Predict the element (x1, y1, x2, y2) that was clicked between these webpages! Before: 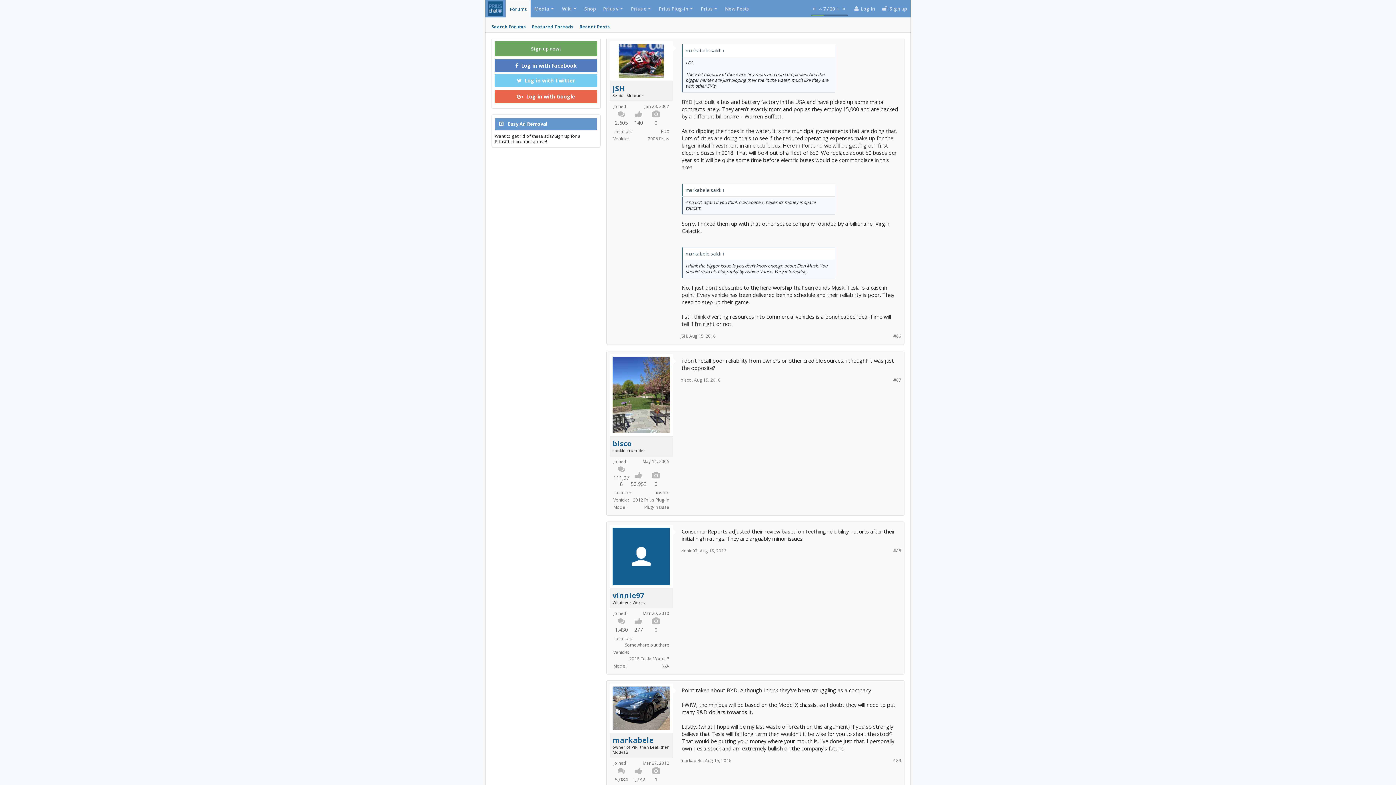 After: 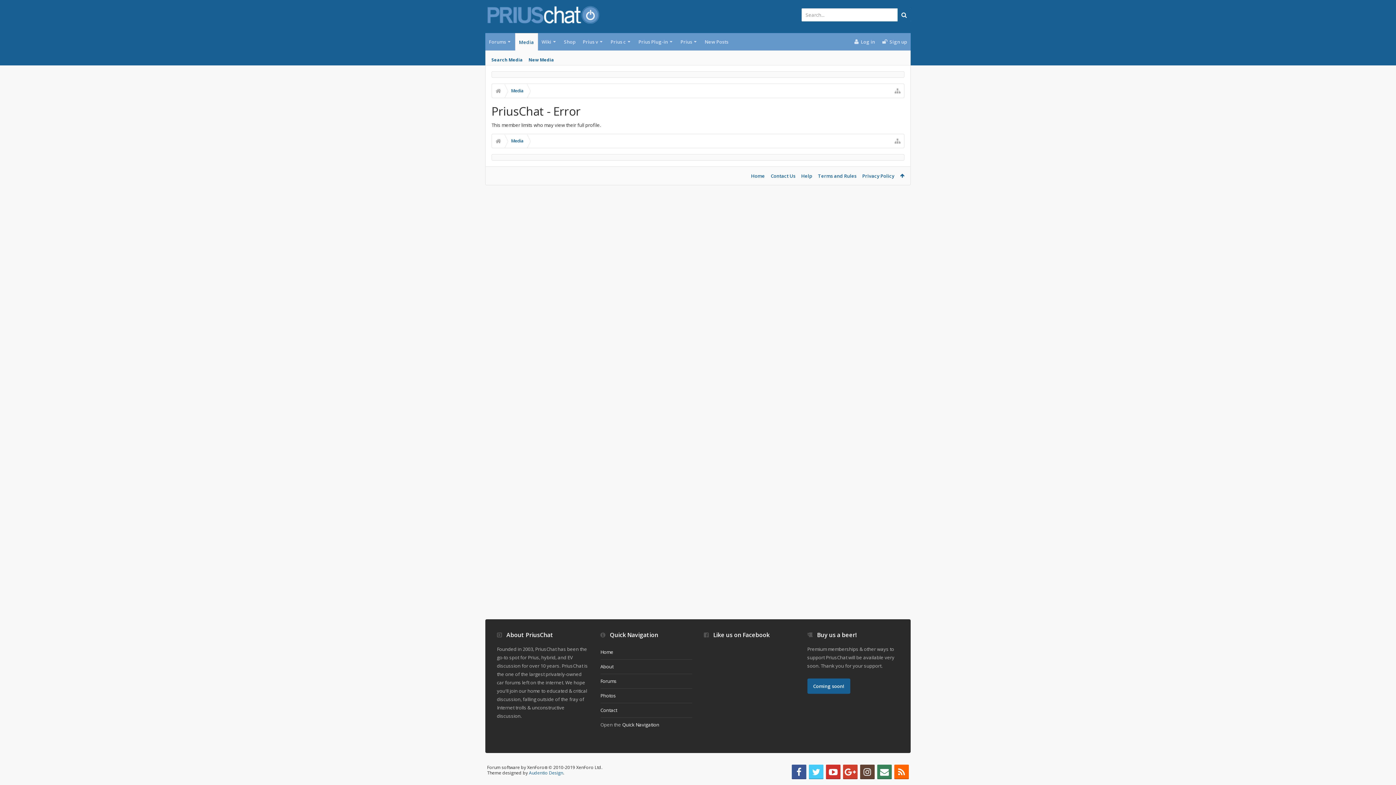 Action: label: 1 bbox: (654, 776, 657, 783)